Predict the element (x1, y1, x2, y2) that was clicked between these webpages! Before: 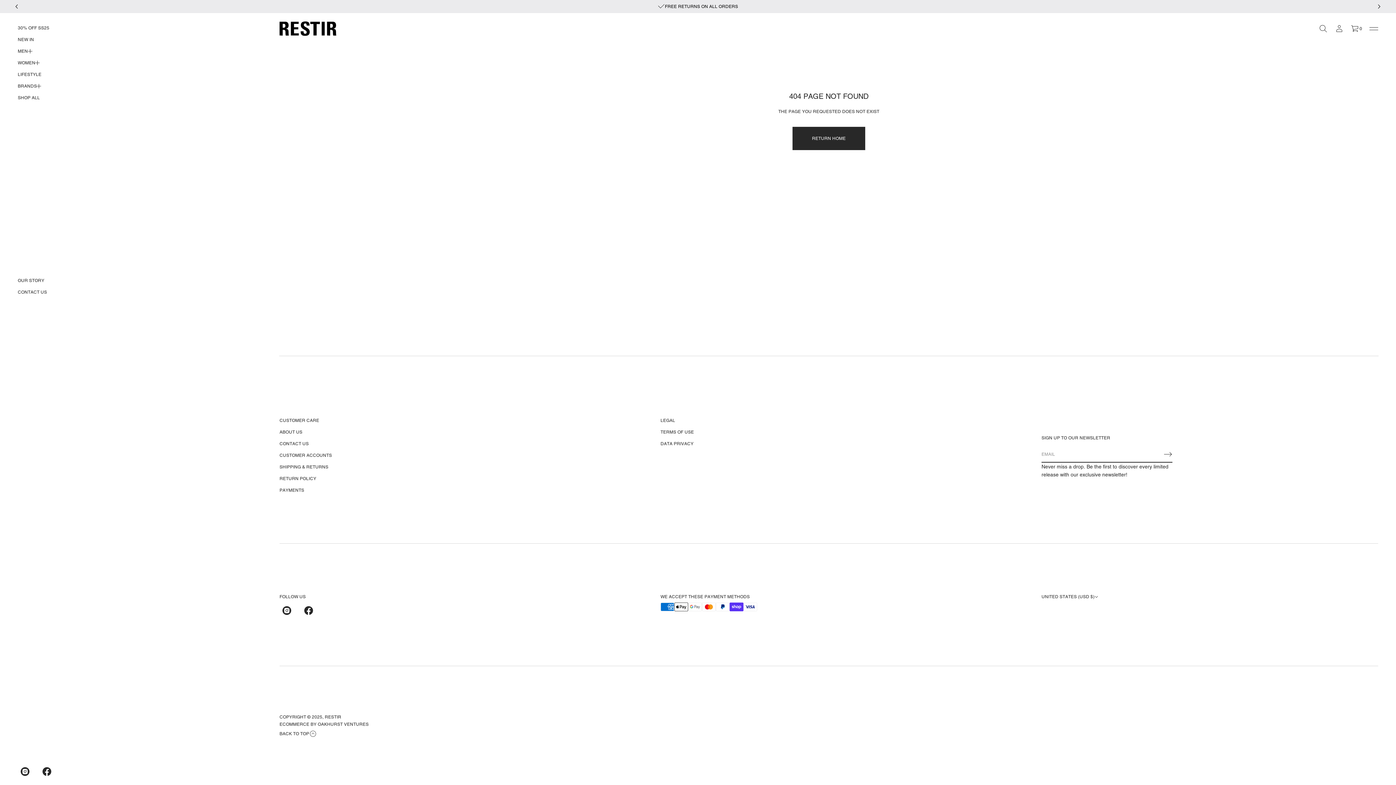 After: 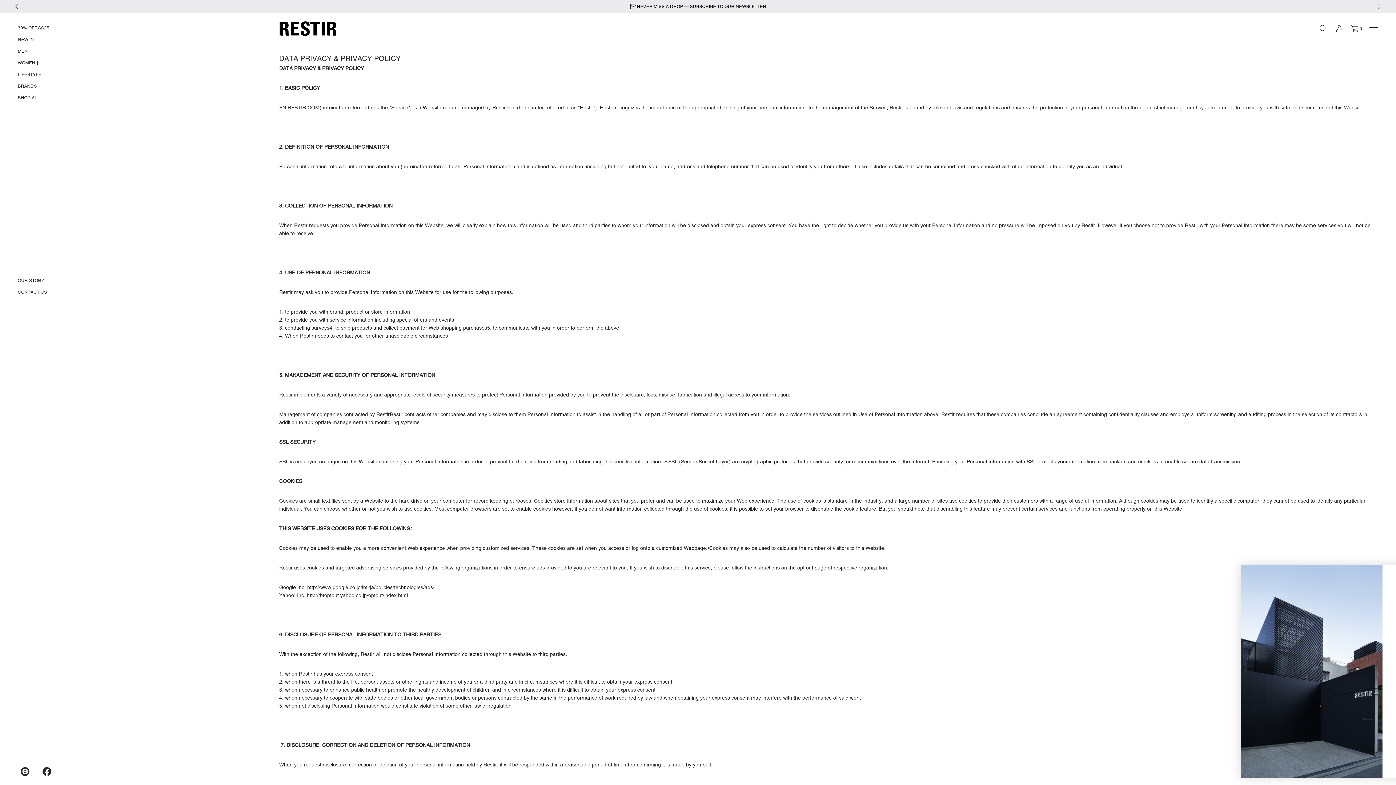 Action: label: DATA PRIVACY bbox: (660, 438, 693, 449)